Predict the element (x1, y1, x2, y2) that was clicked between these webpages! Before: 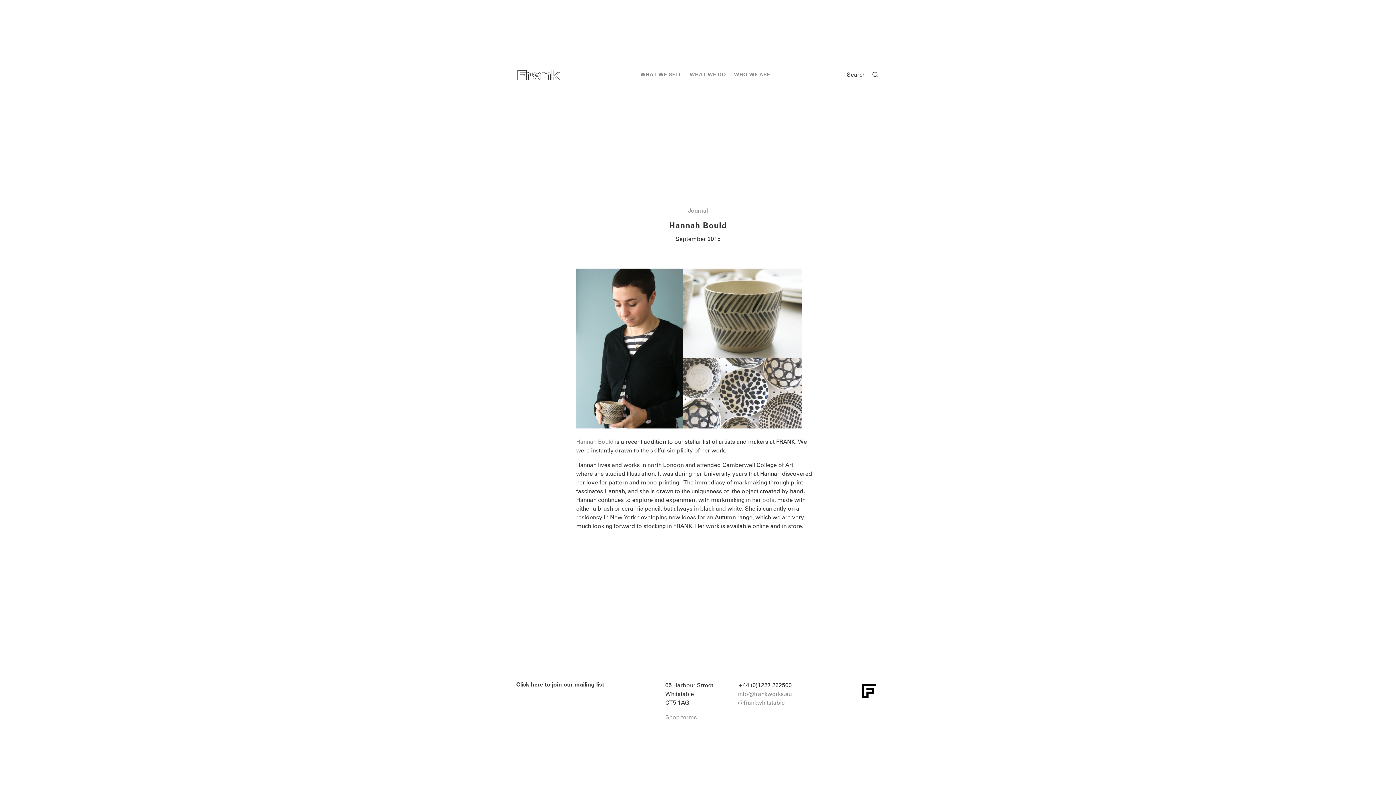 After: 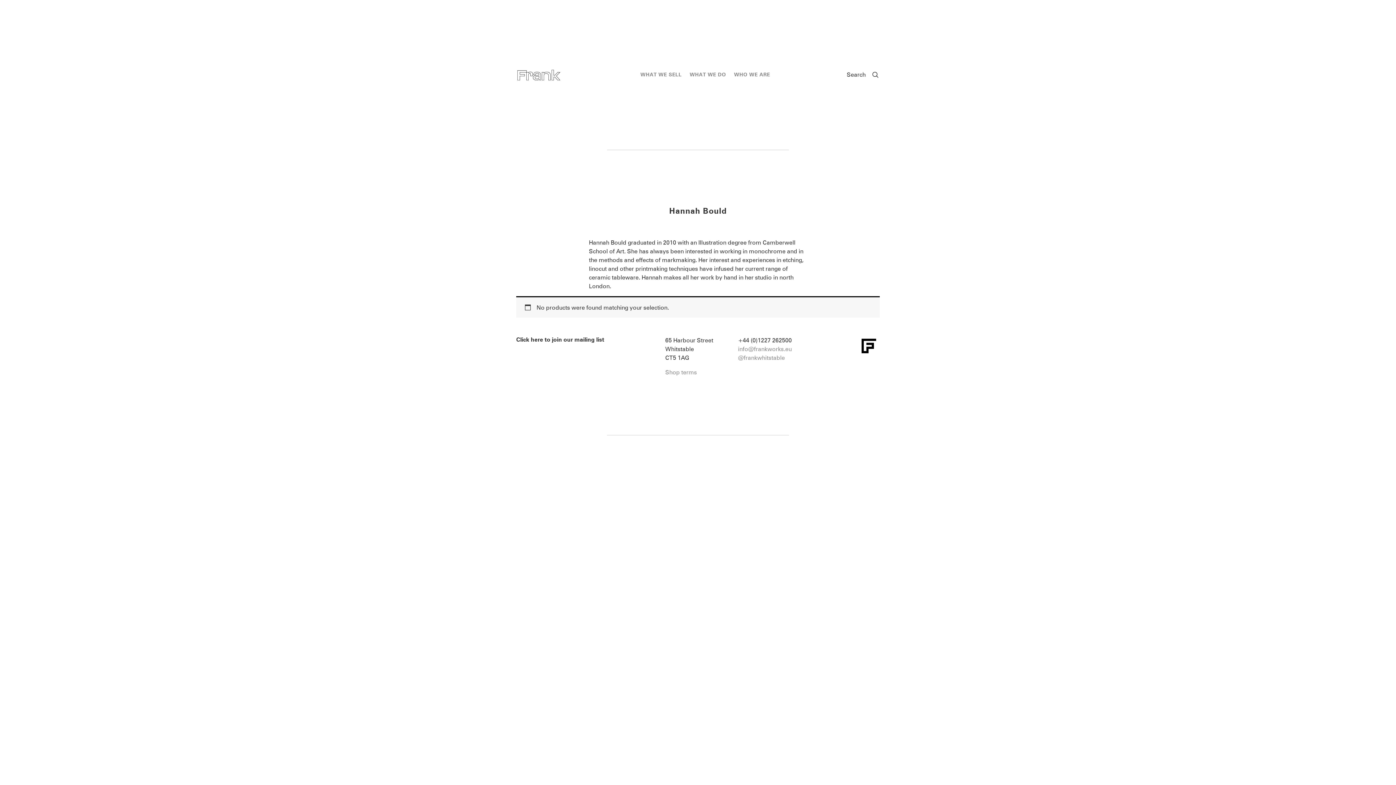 Action: label: Hannah Bould bbox: (576, 437, 613, 445)